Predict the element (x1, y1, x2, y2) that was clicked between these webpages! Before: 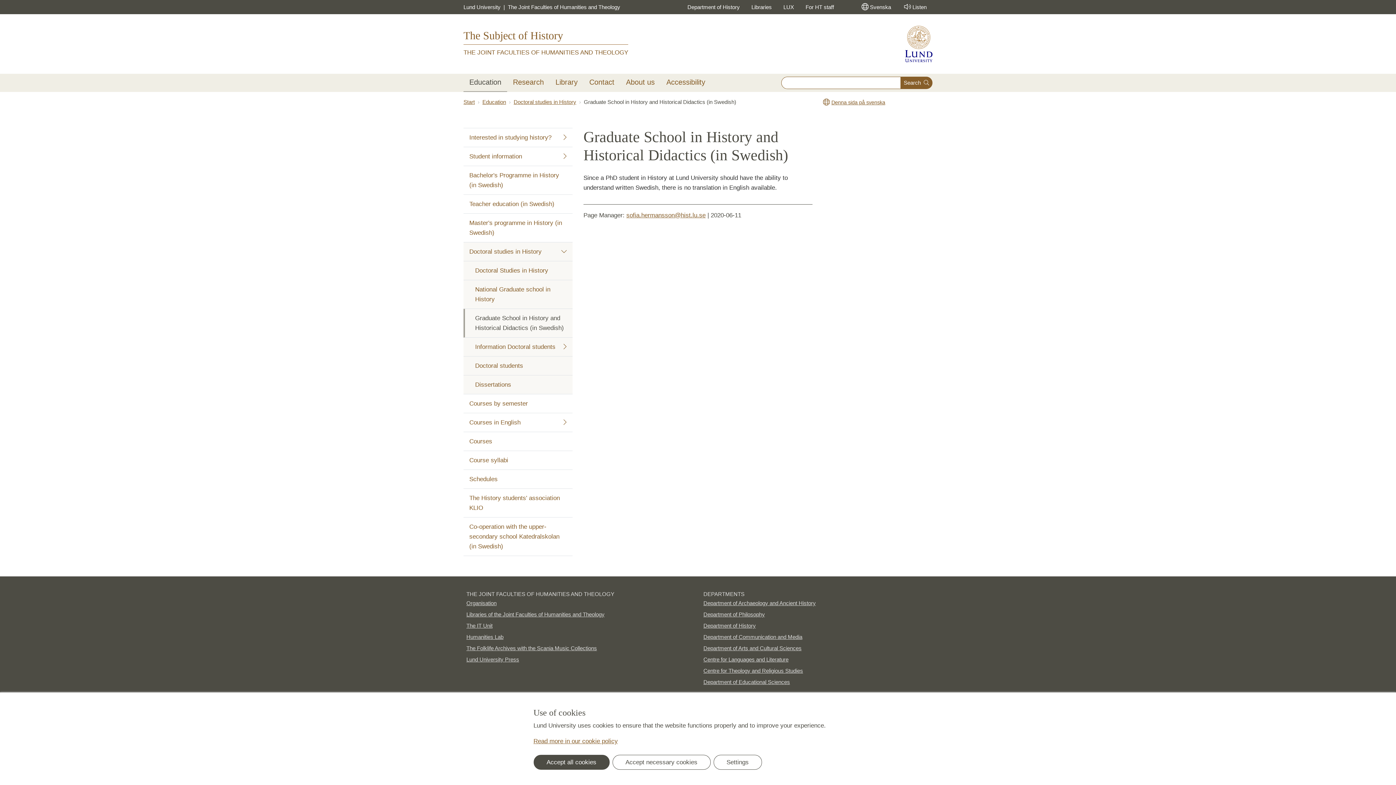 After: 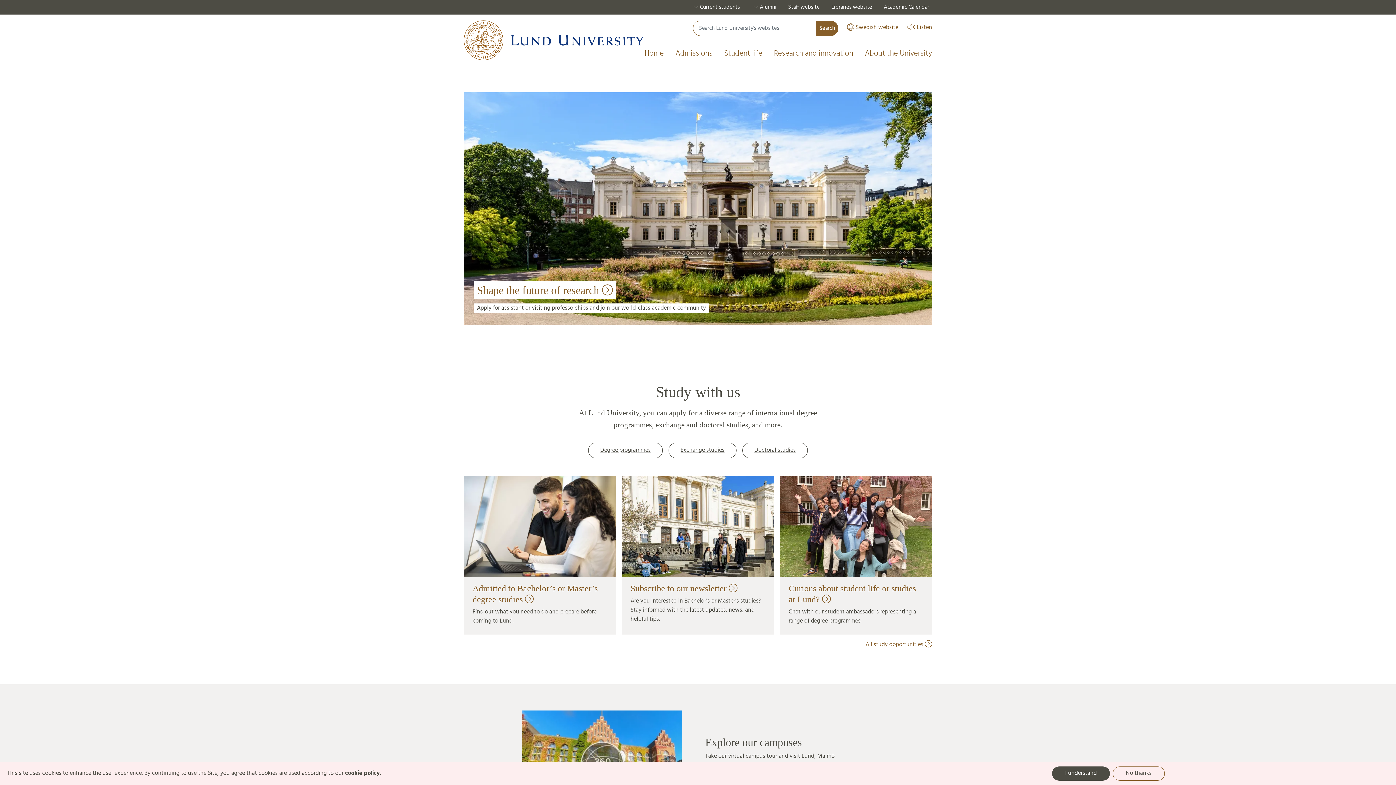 Action: label: Lund University bbox: (463, 2, 503, 11)